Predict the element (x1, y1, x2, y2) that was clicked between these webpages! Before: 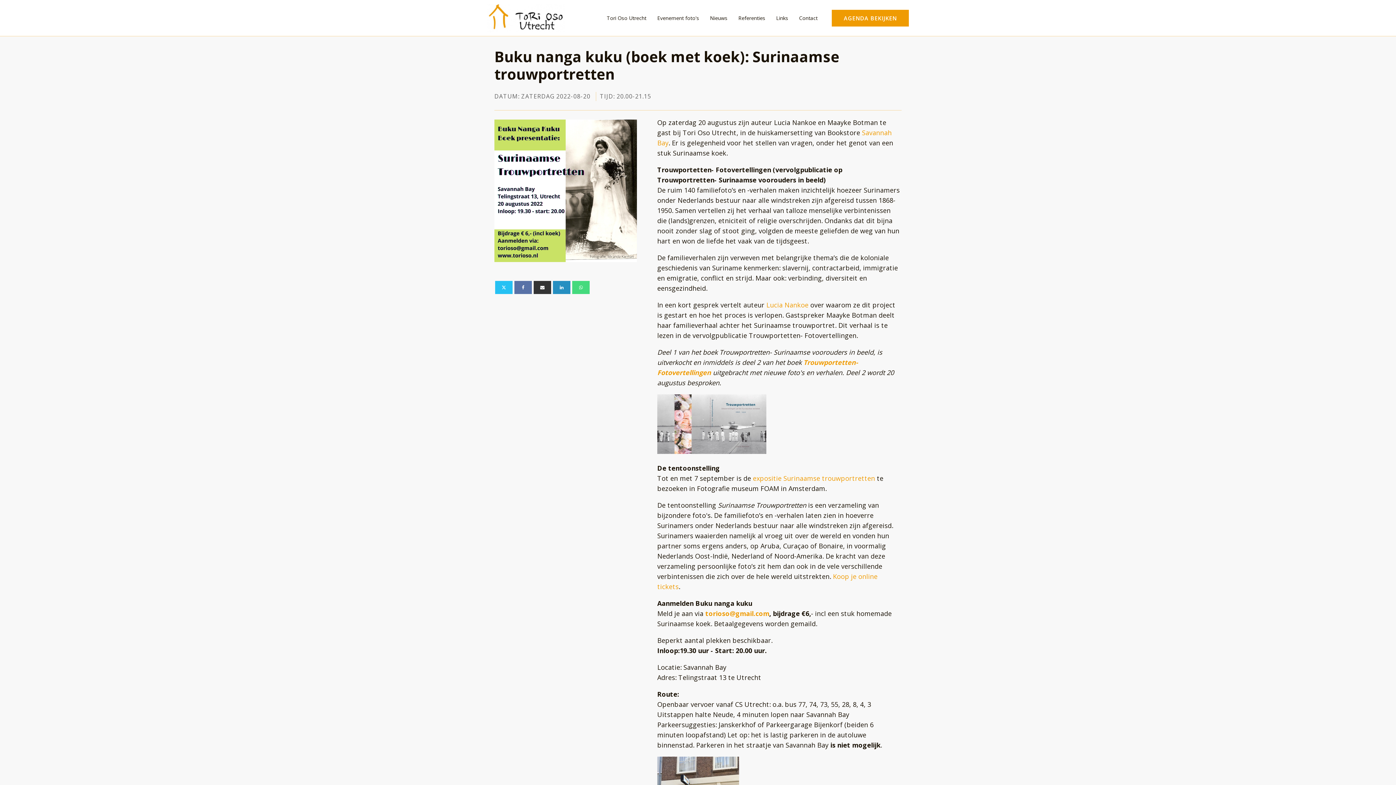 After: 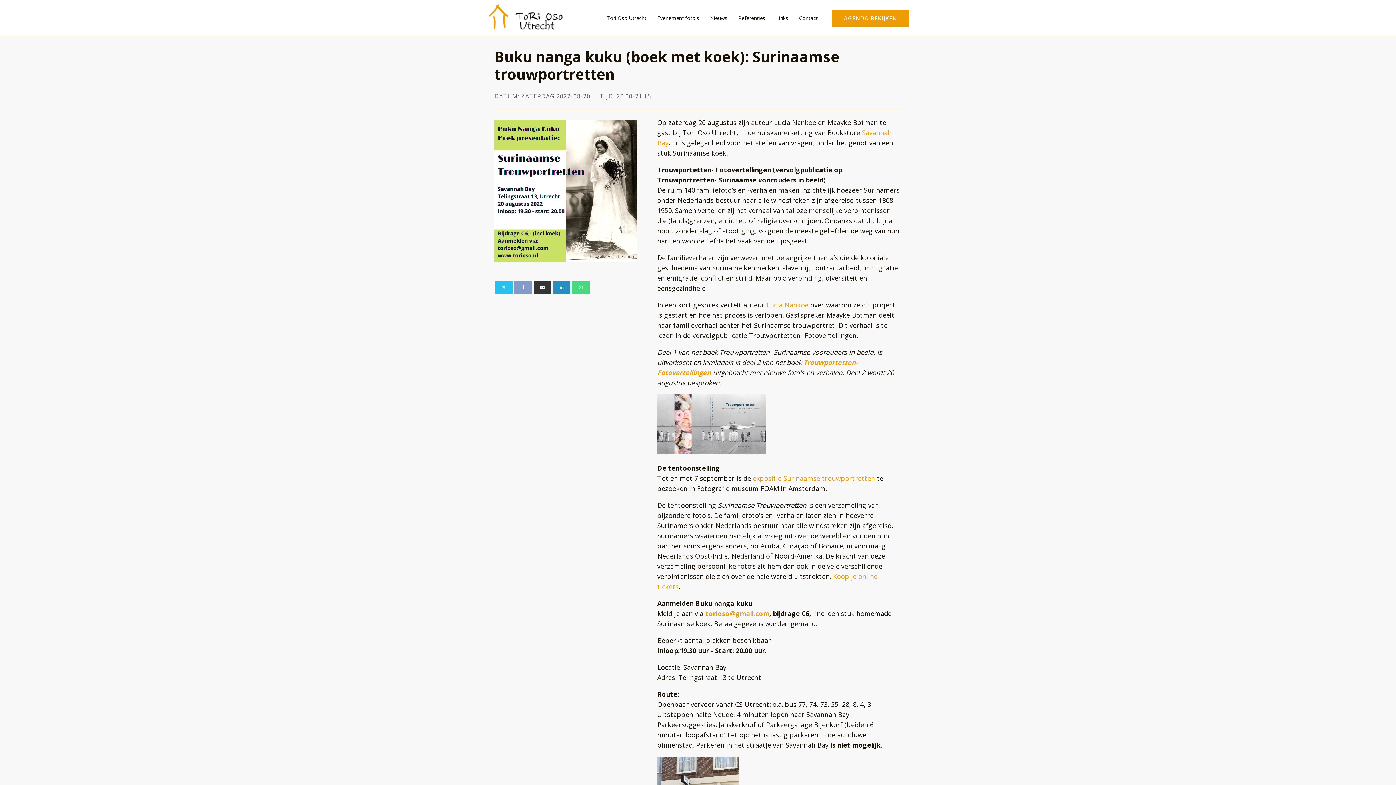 Action: label: Facebook bbox: (514, 281, 532, 294)